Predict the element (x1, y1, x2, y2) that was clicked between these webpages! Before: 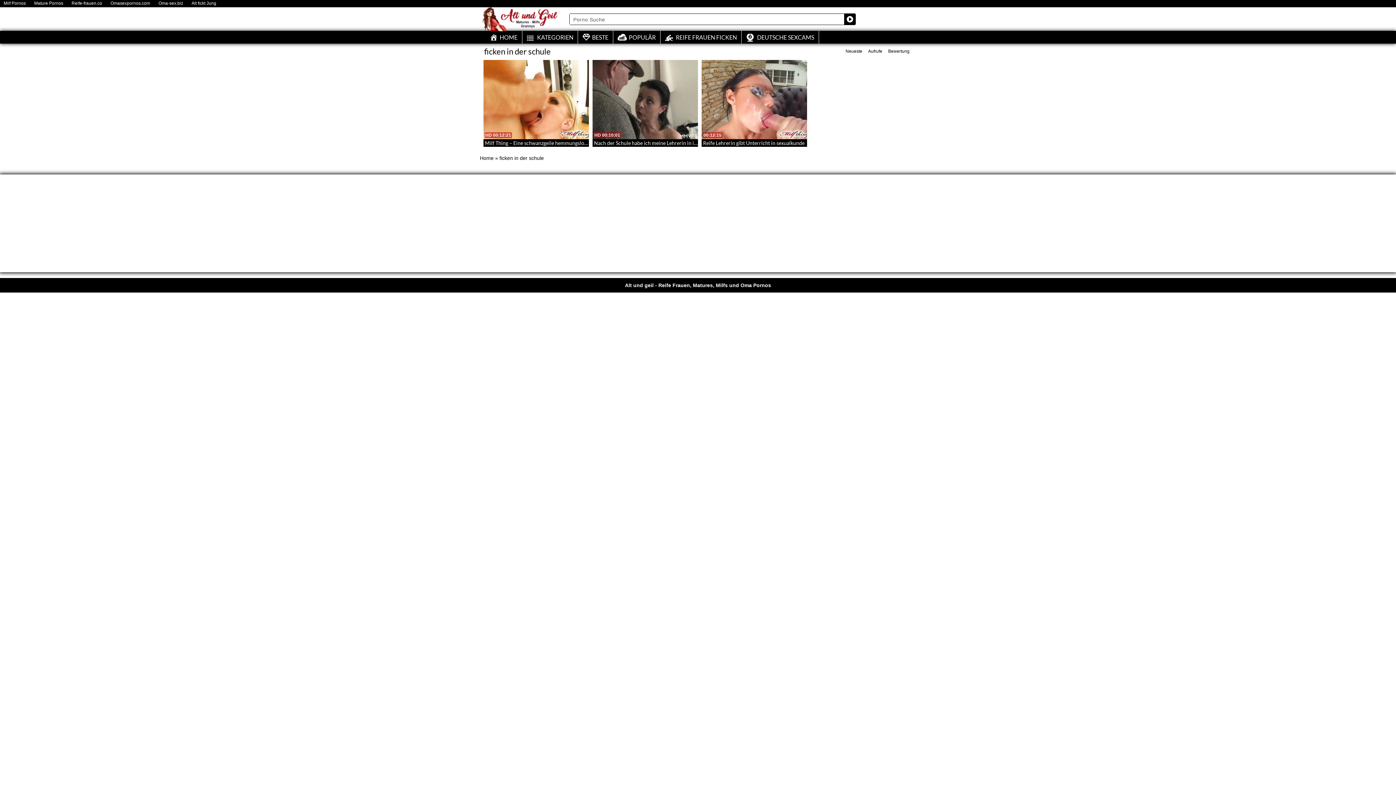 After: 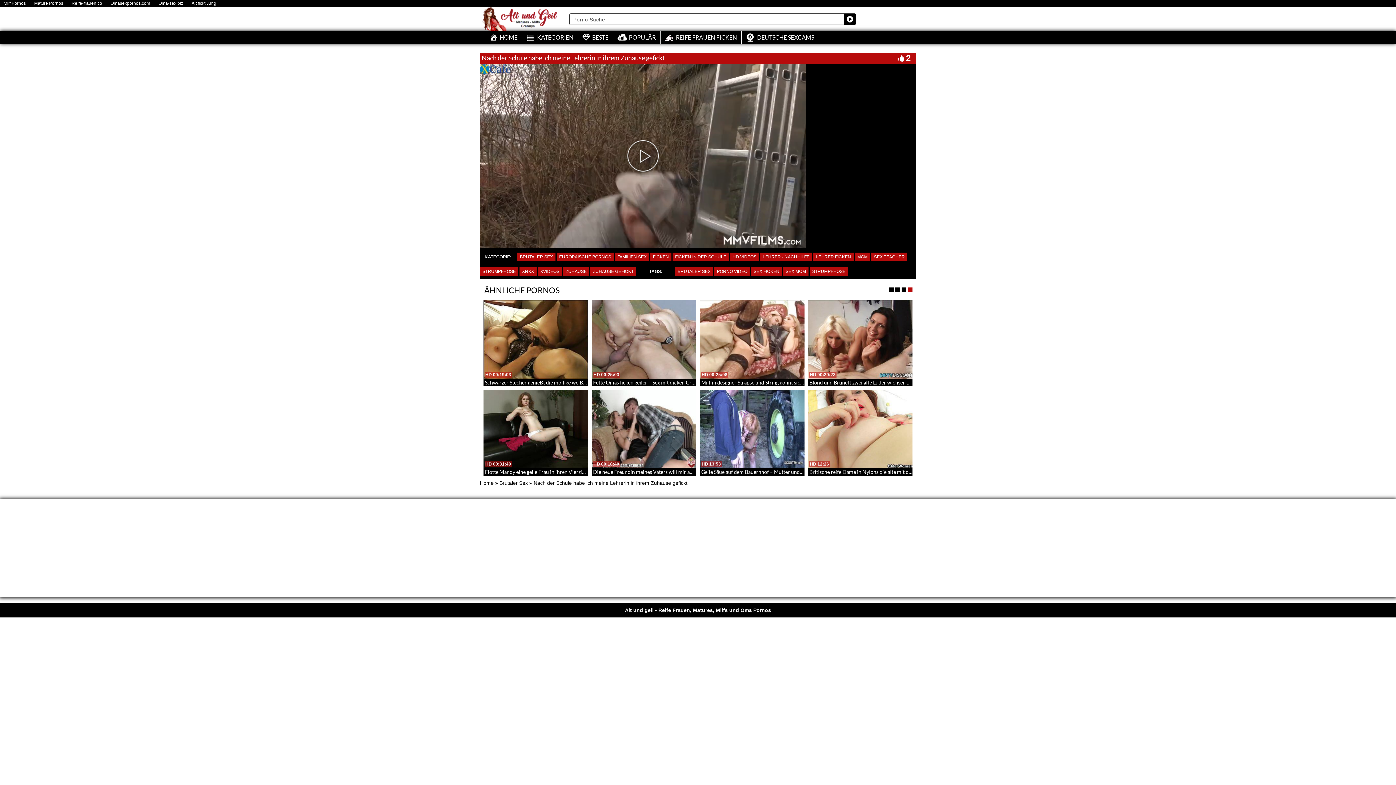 Action: bbox: (594, 139, 742, 146) label: Nach der Schule habe ich meine Lehrerin in ihrem Zuhause gefickt